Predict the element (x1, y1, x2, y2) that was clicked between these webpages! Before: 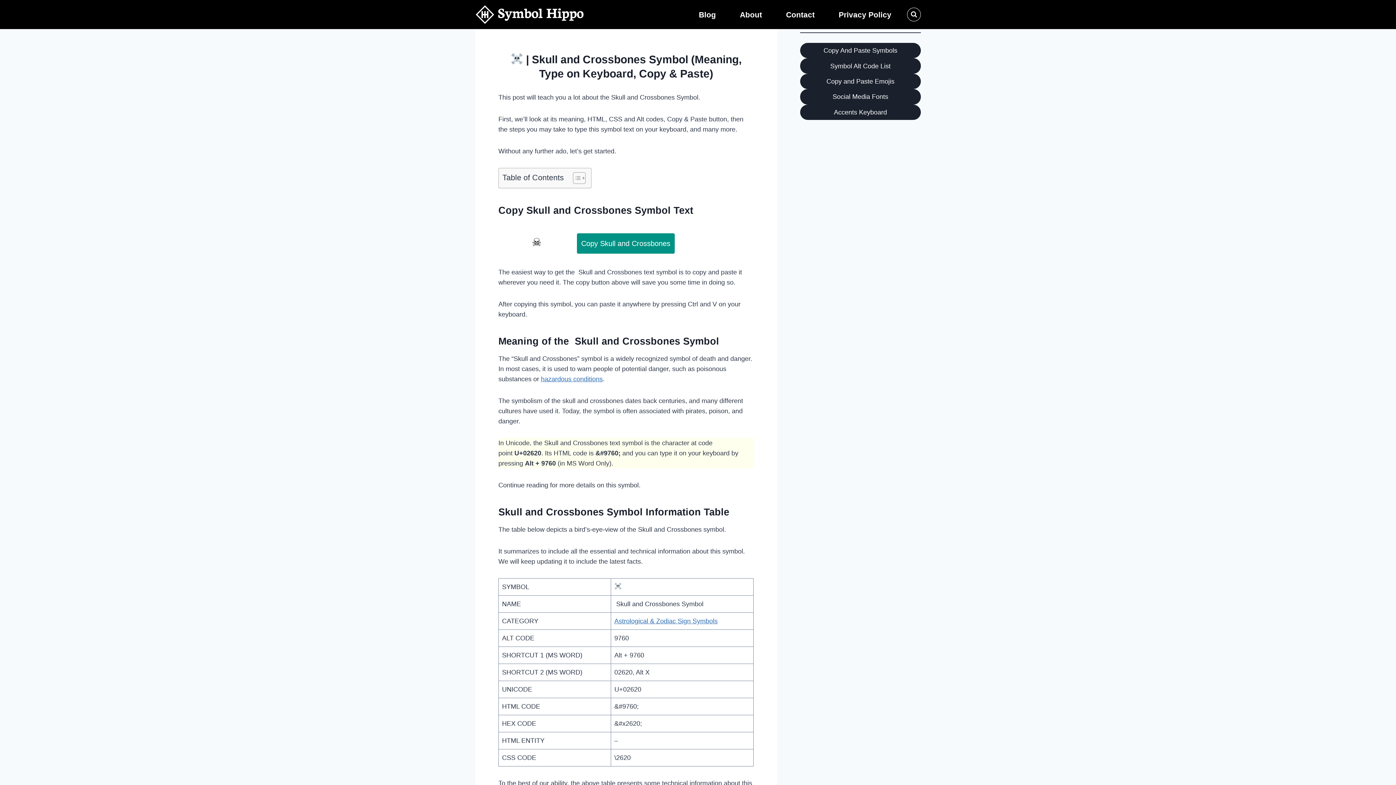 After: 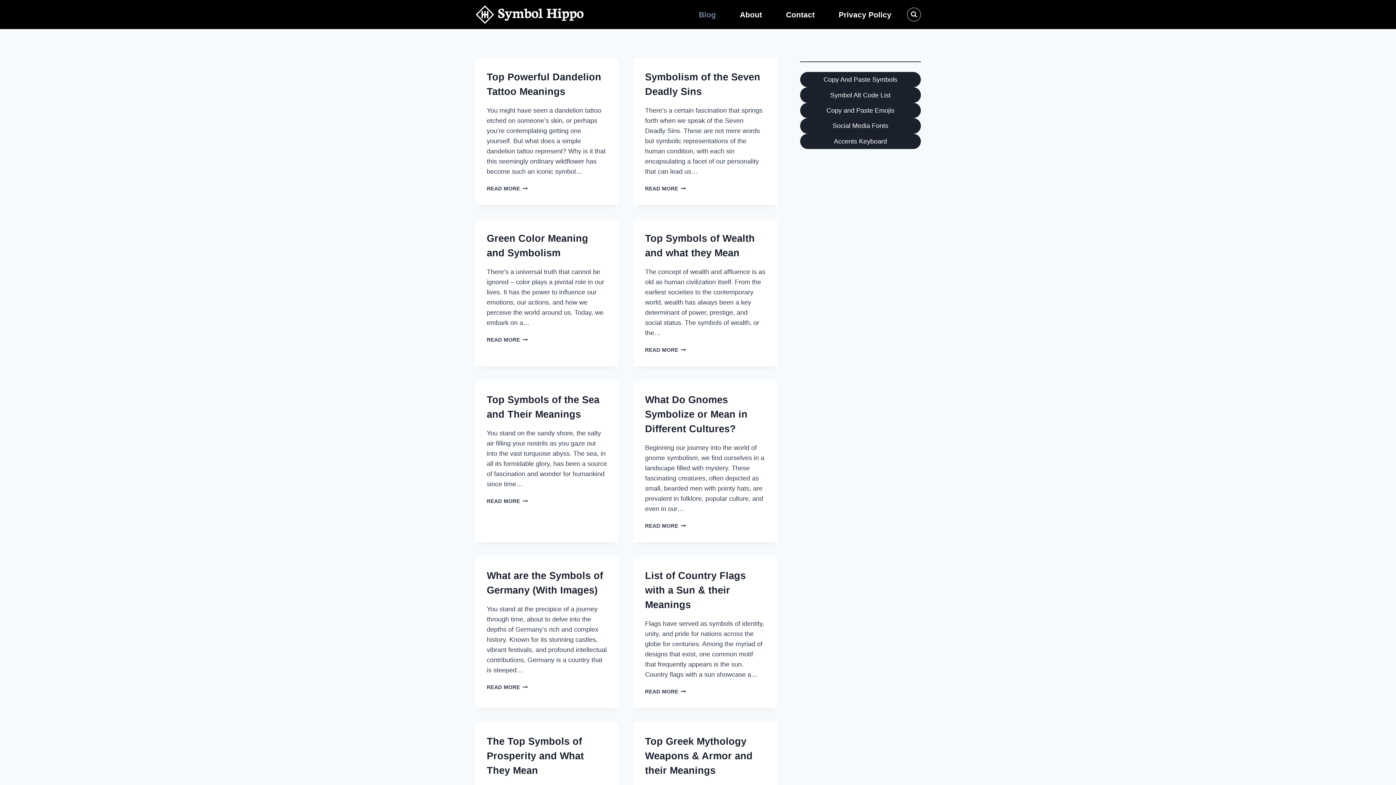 Action: bbox: (475, 4, 584, 24)